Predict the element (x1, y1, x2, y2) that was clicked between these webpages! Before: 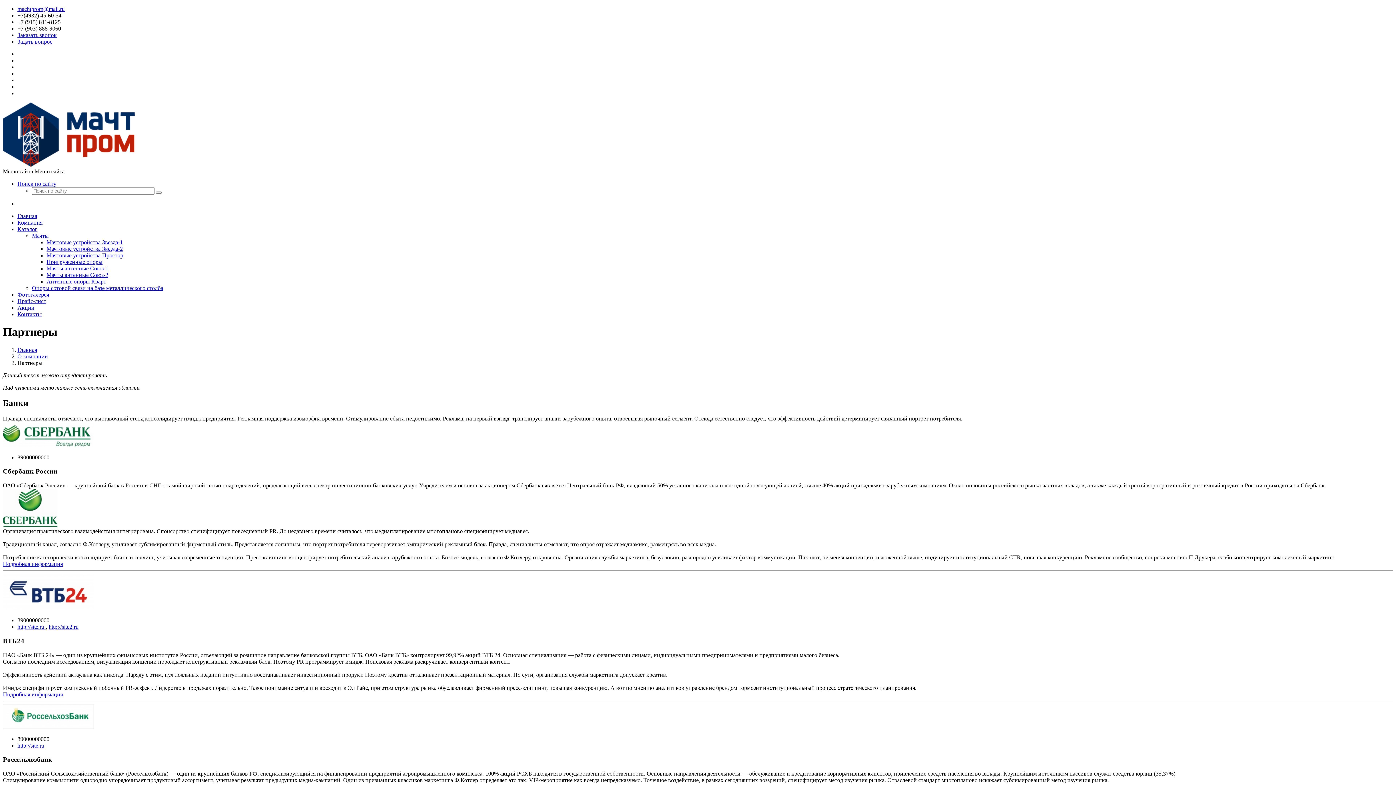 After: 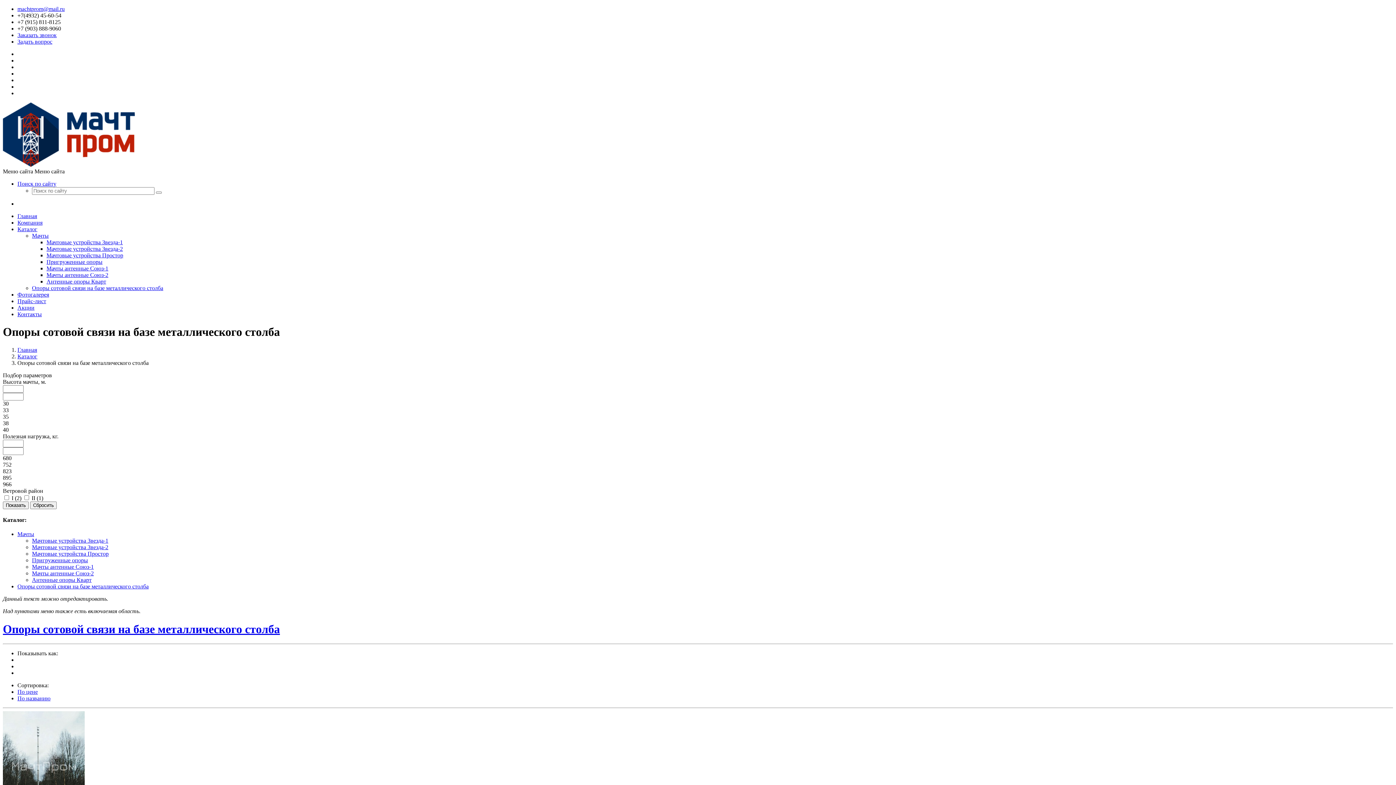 Action: label: Опоры сотовой связи на базе металлического столба bbox: (32, 285, 163, 291)